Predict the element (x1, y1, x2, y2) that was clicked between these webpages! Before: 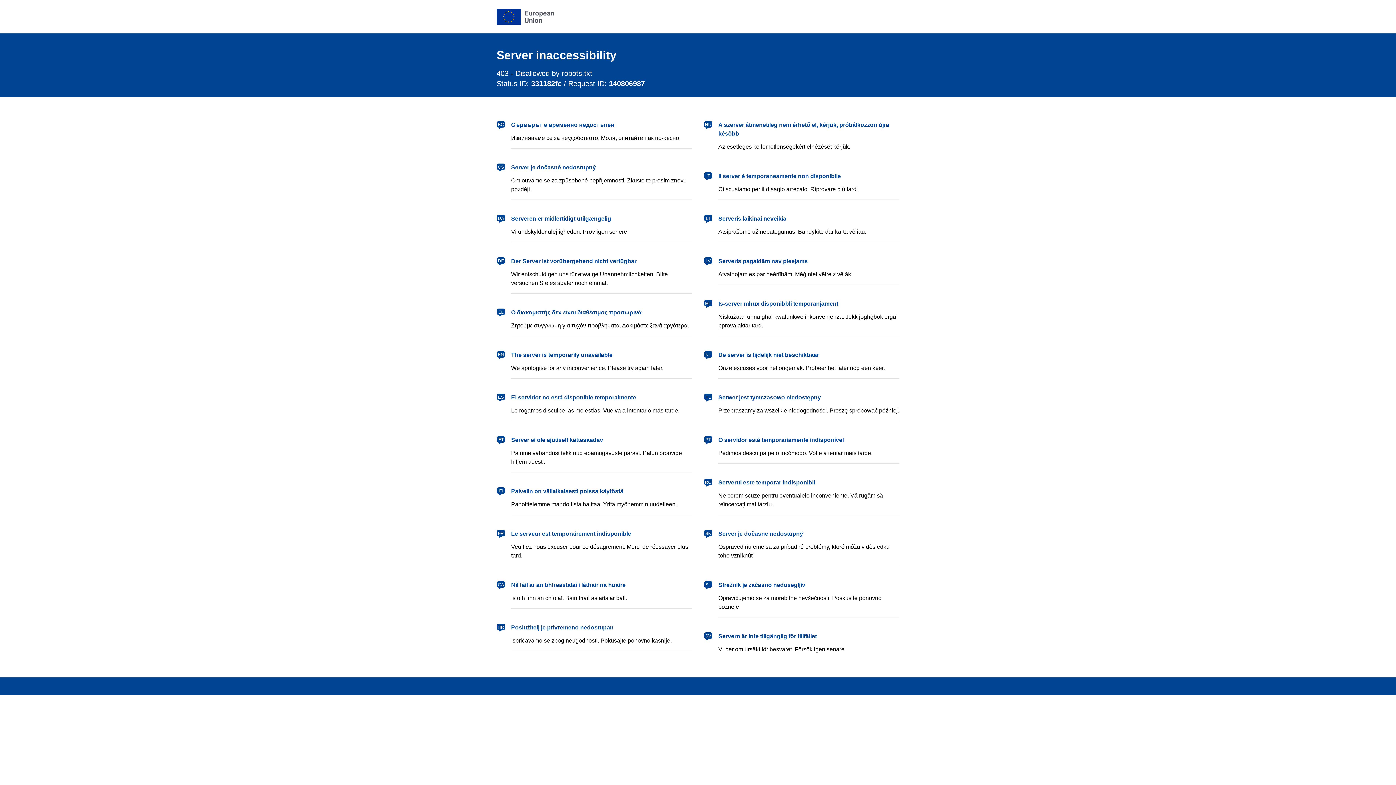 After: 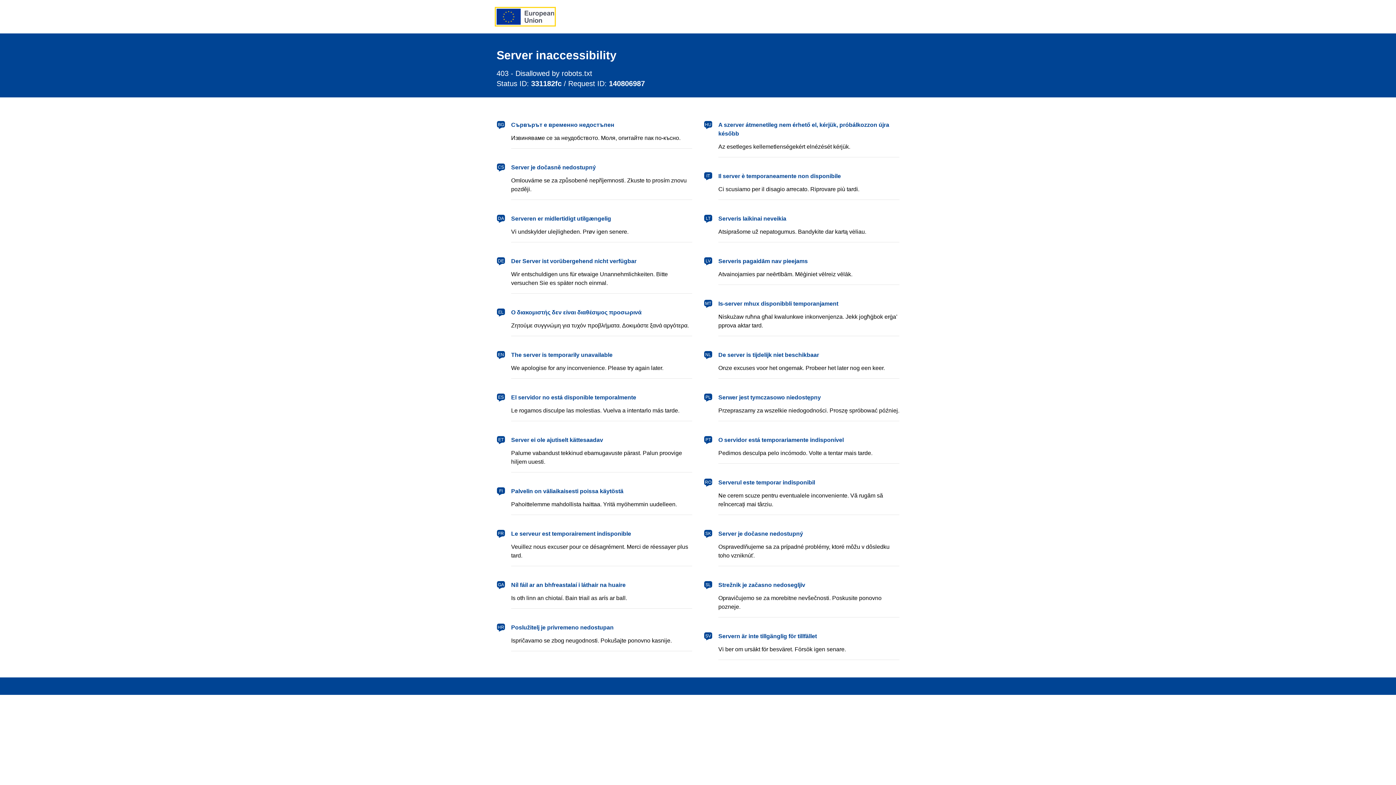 Action: bbox: (496, 8, 554, 24) label: European Union